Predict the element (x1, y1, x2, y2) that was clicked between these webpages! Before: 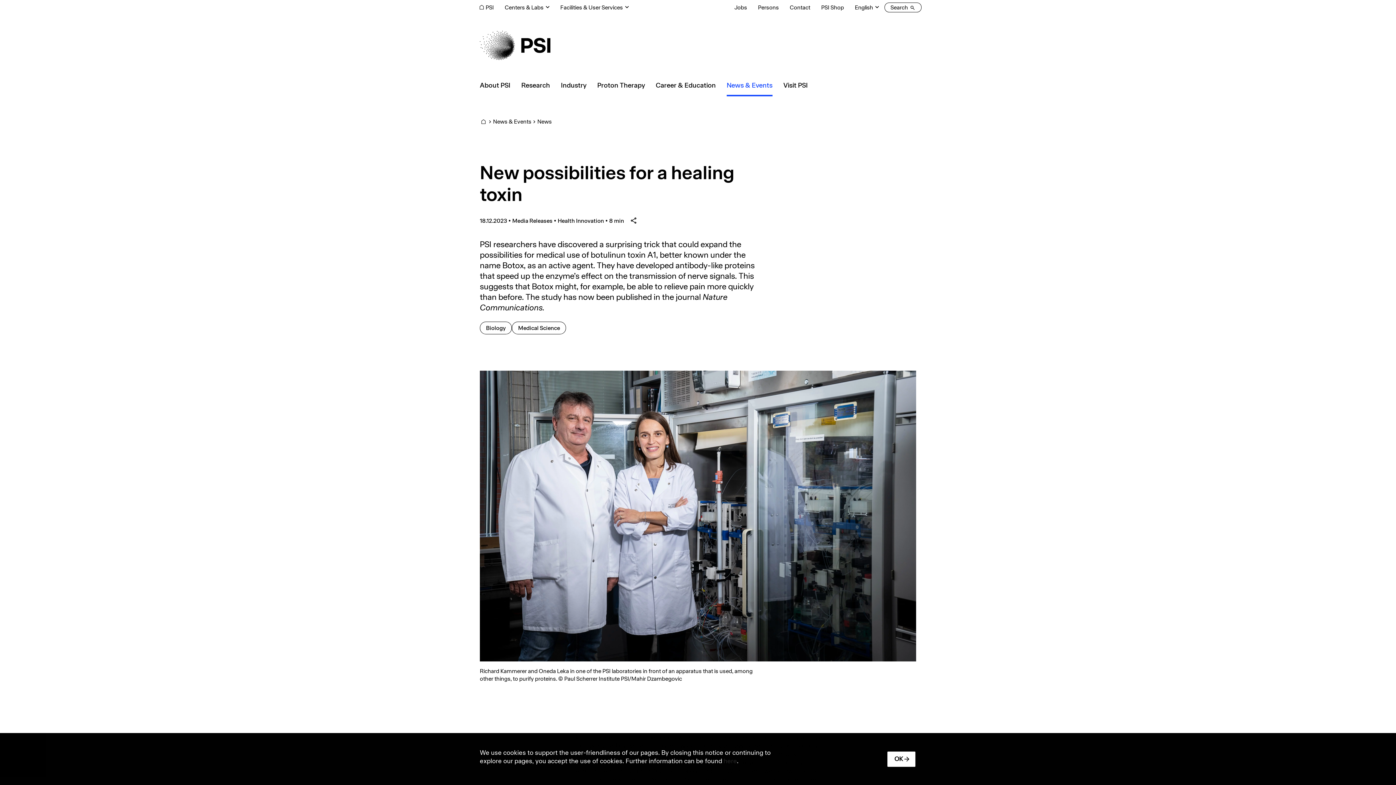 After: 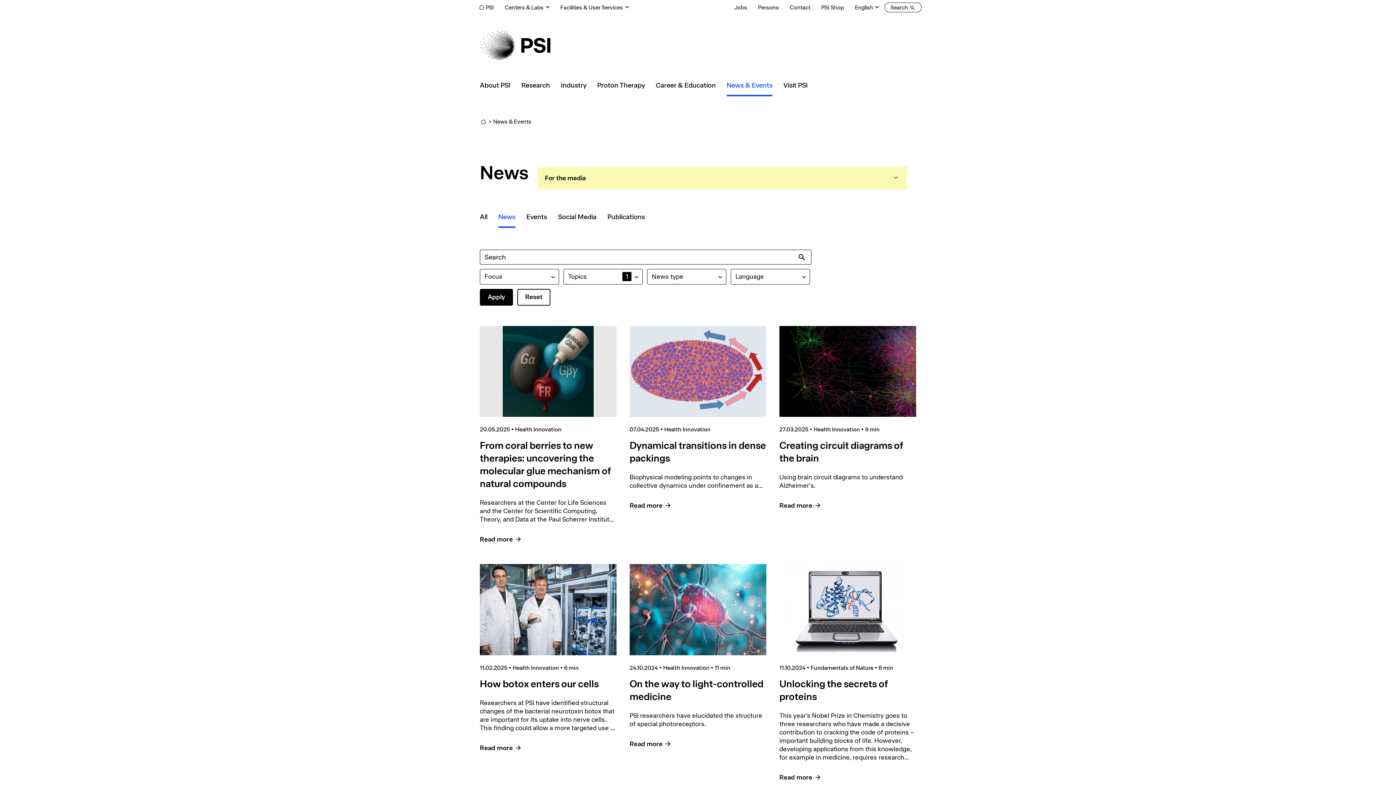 Action: label: Further information about
Biology bbox: (480, 321, 512, 334)